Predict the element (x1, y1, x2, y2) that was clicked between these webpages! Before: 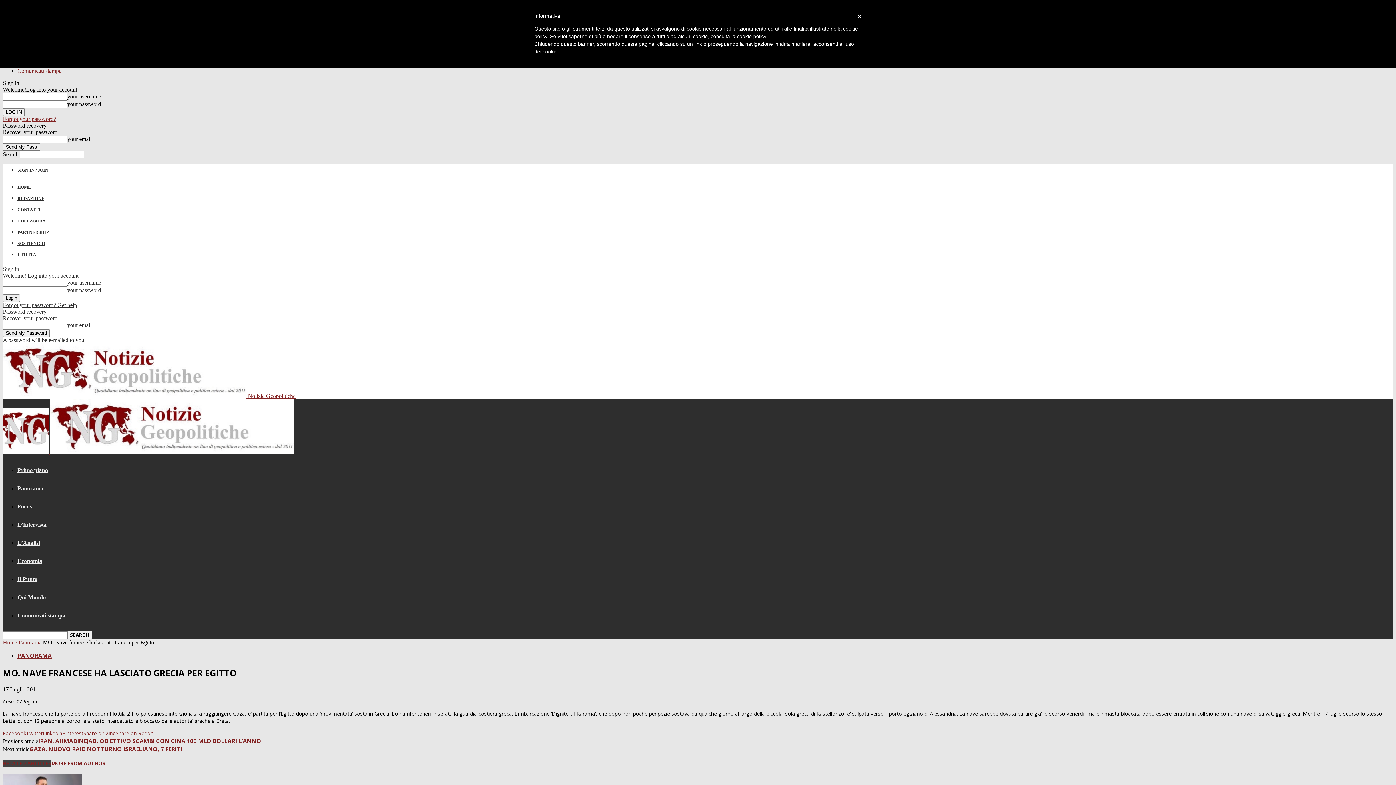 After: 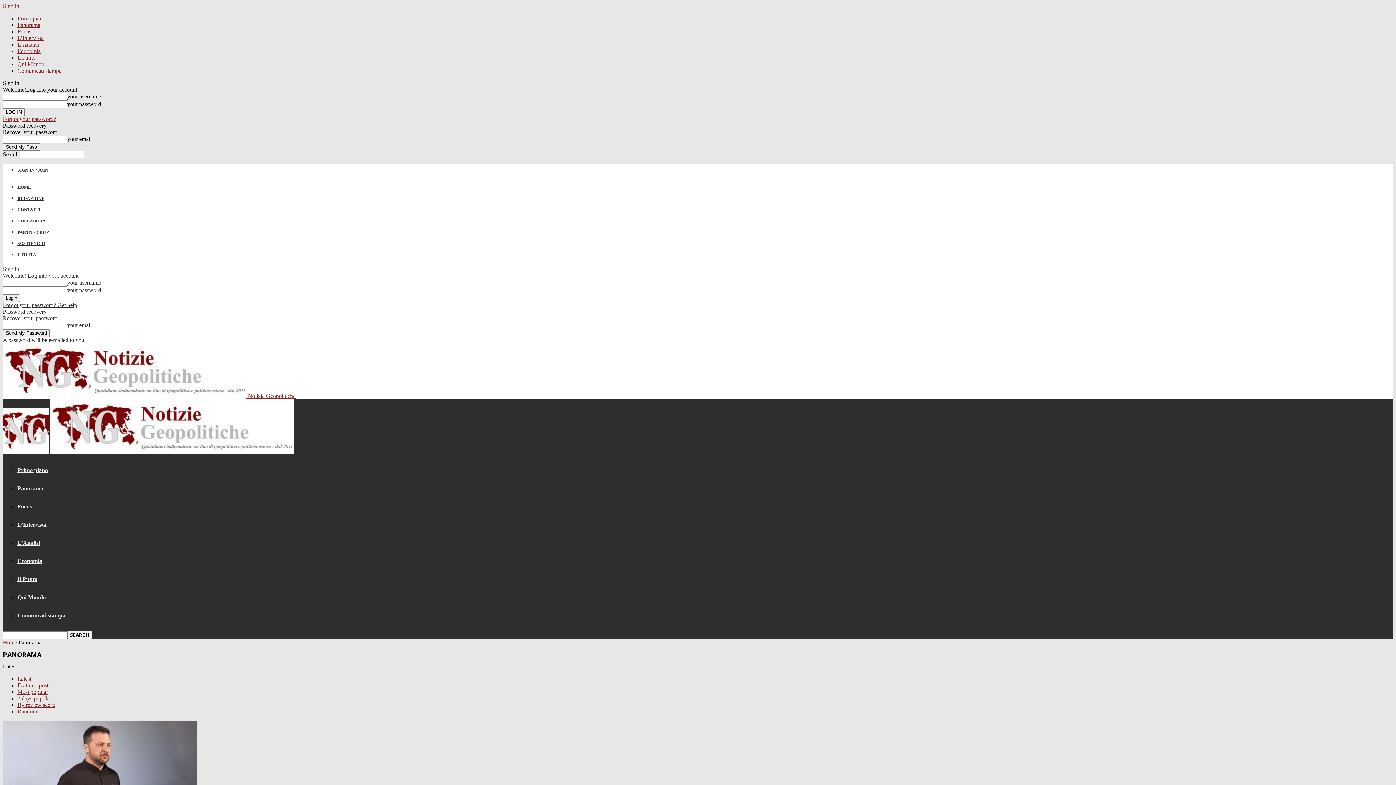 Action: bbox: (18, 639, 41, 645) label: Panorama